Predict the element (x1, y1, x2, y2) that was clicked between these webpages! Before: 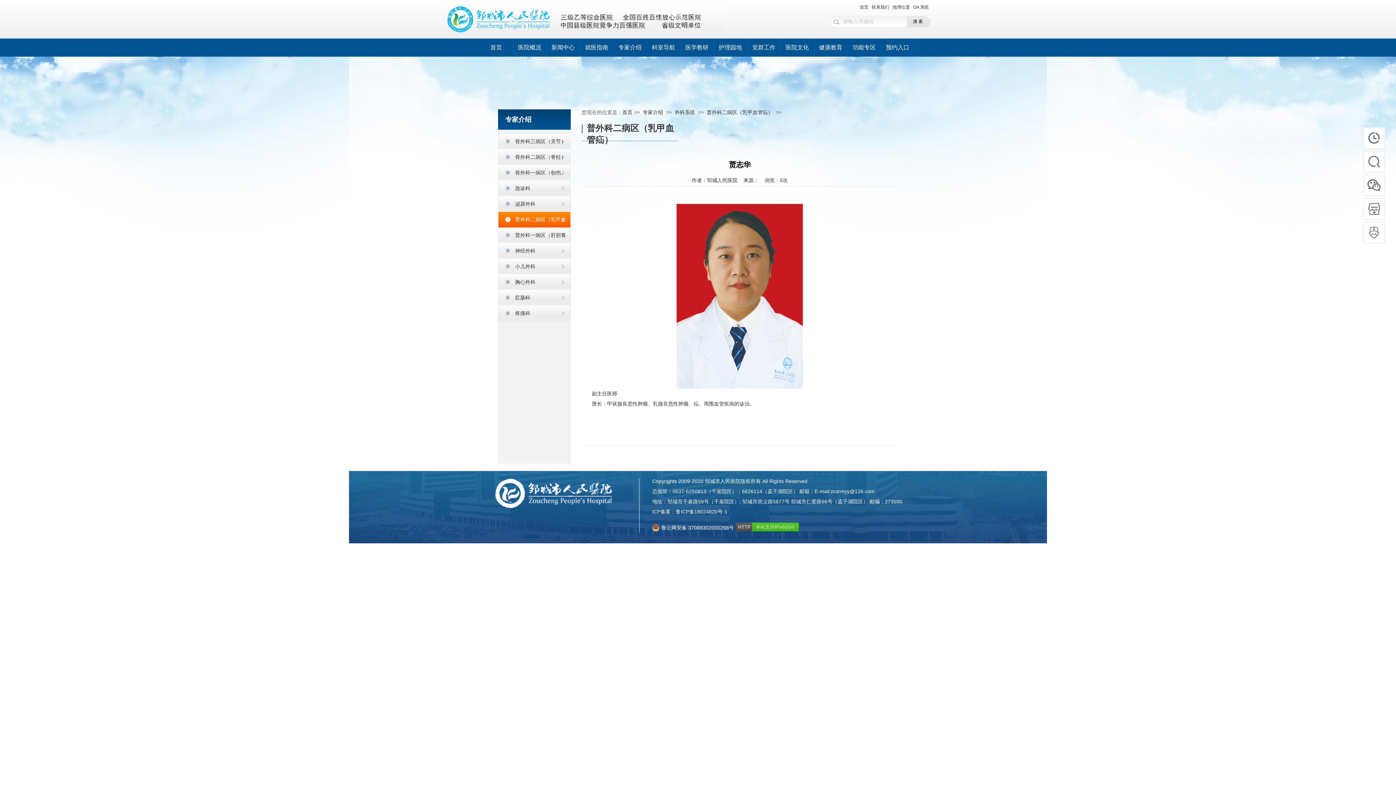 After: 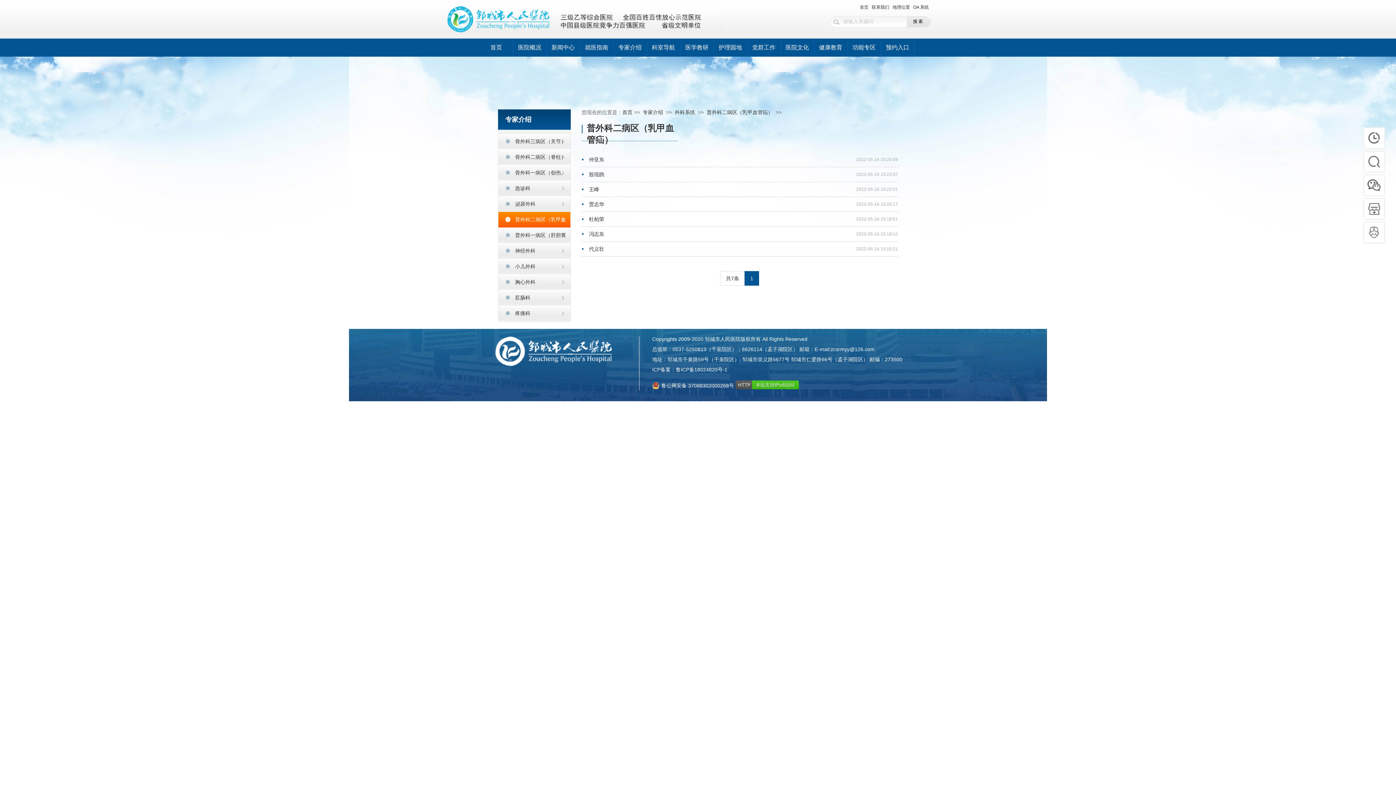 Action: bbox: (498, 212, 570, 227) label: 普外科二病区（乳甲血管疝）